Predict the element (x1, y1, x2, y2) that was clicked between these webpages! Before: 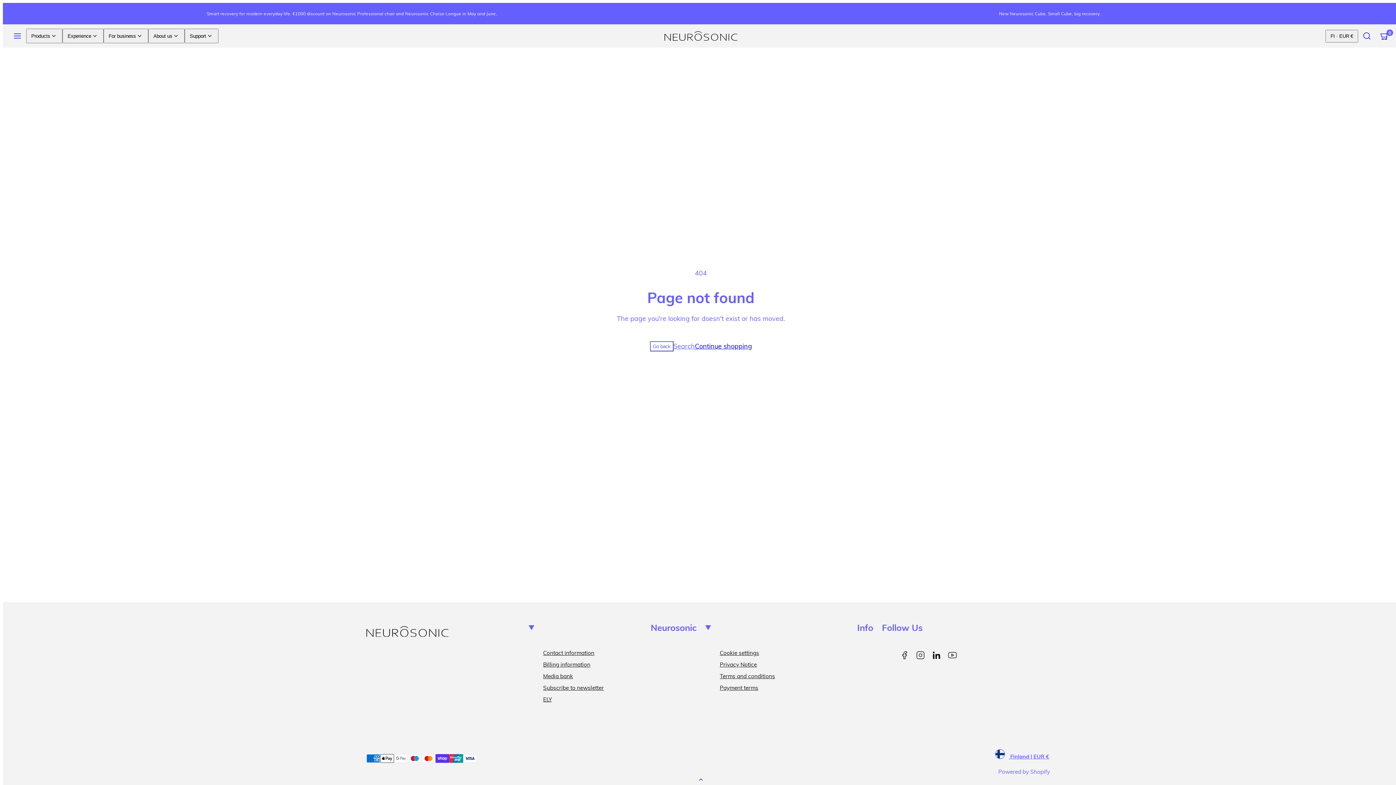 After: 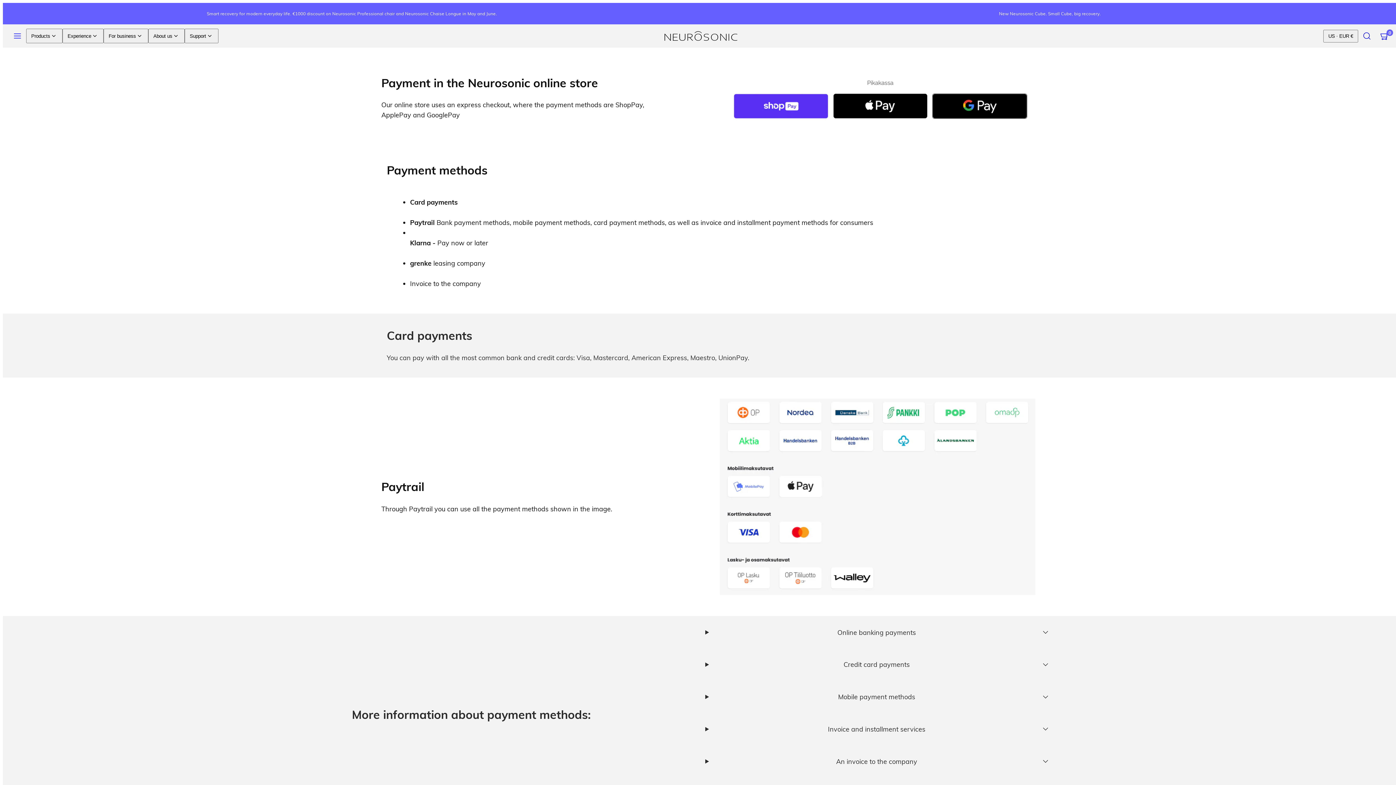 Action: label: Payment terms bbox: (720, 682, 758, 694)